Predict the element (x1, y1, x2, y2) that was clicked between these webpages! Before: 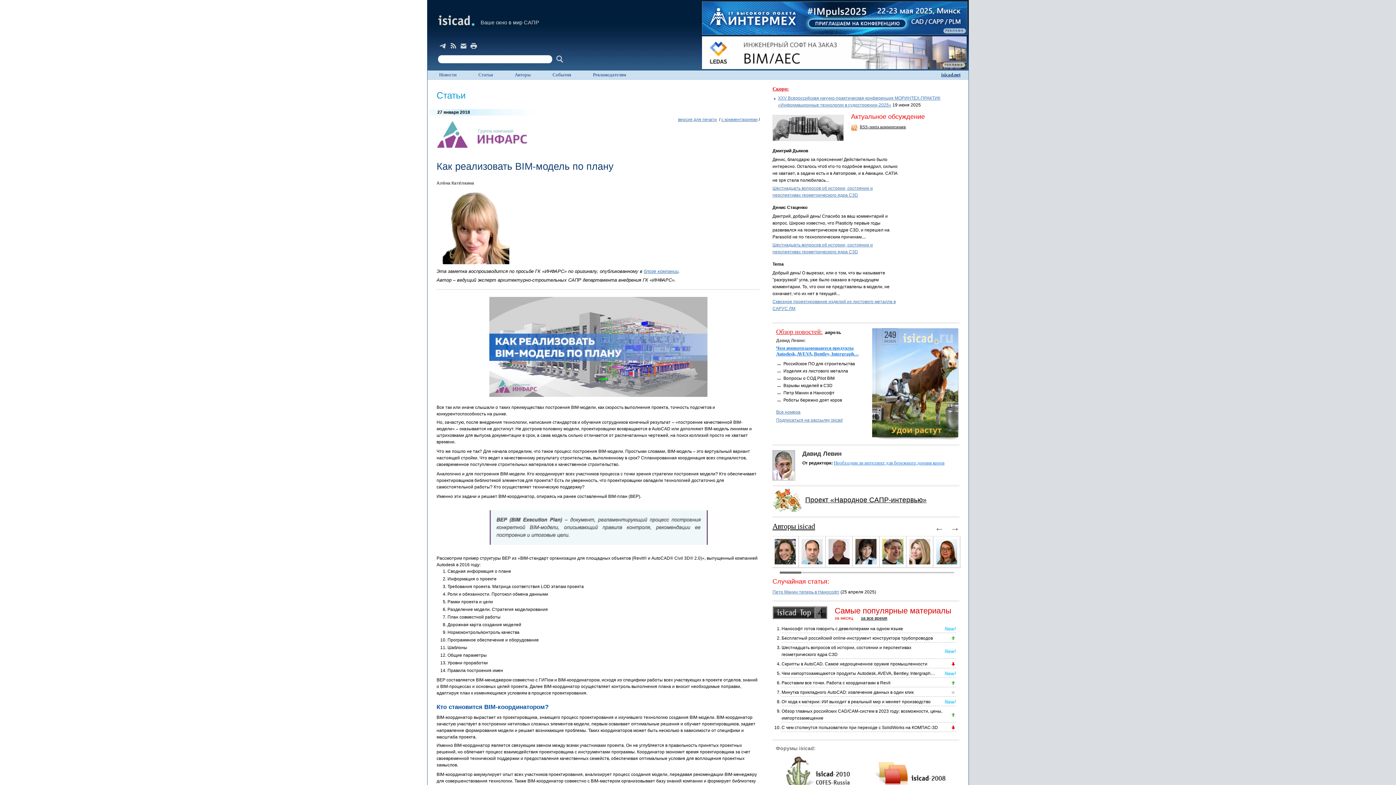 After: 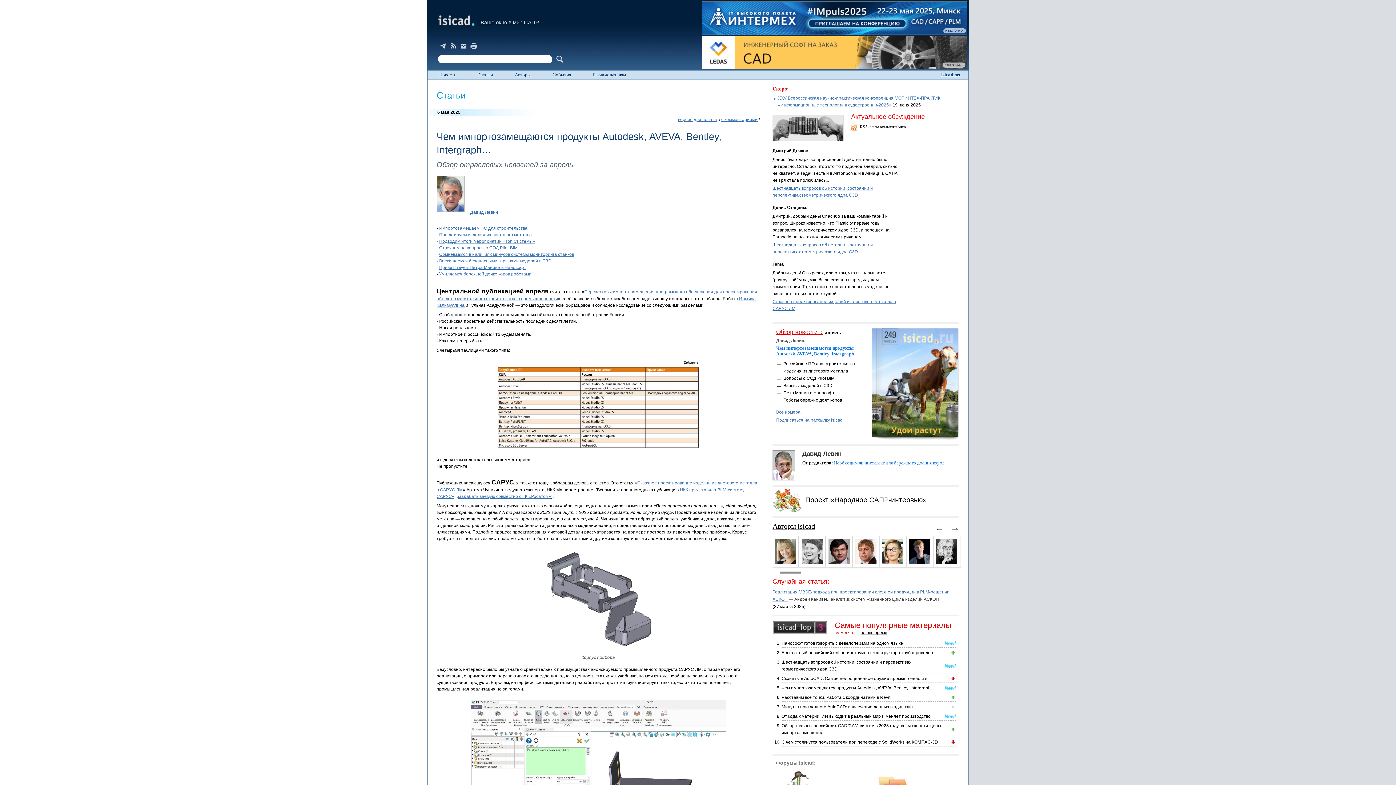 Action: label: Российское ПО для строительства
Изделия из листового металла
Вопросы о СОД Pilot BIM
Взрывы моделей в C3D
Петр Манин в Нанософт
Роботы бережно доят коров bbox: (776, 357, 961, 408)